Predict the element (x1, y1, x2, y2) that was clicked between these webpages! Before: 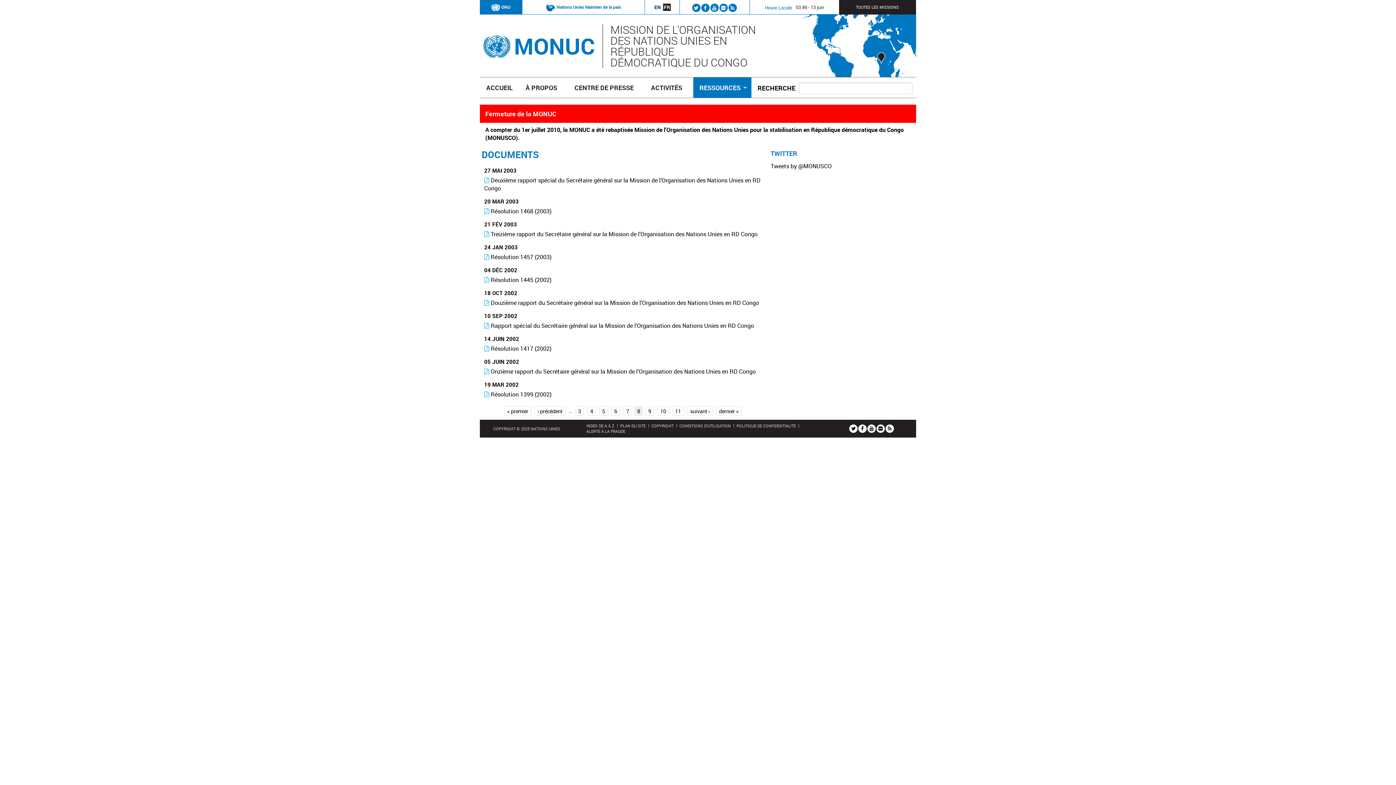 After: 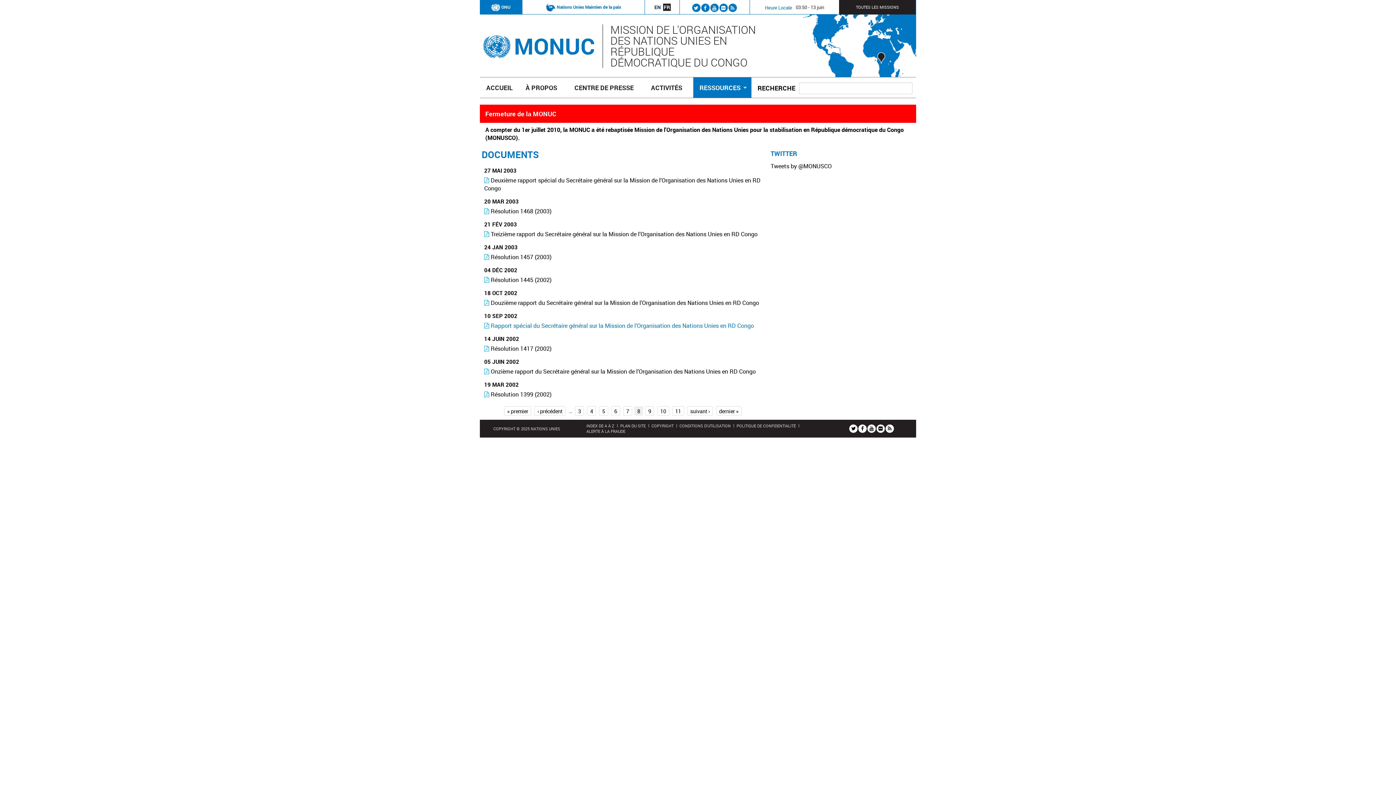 Action: label:  Rapport spécial du Secrétaire général sur la Mission de l’Organisation des Nations Unies en RD Congo bbox: (484, 321, 754, 329)